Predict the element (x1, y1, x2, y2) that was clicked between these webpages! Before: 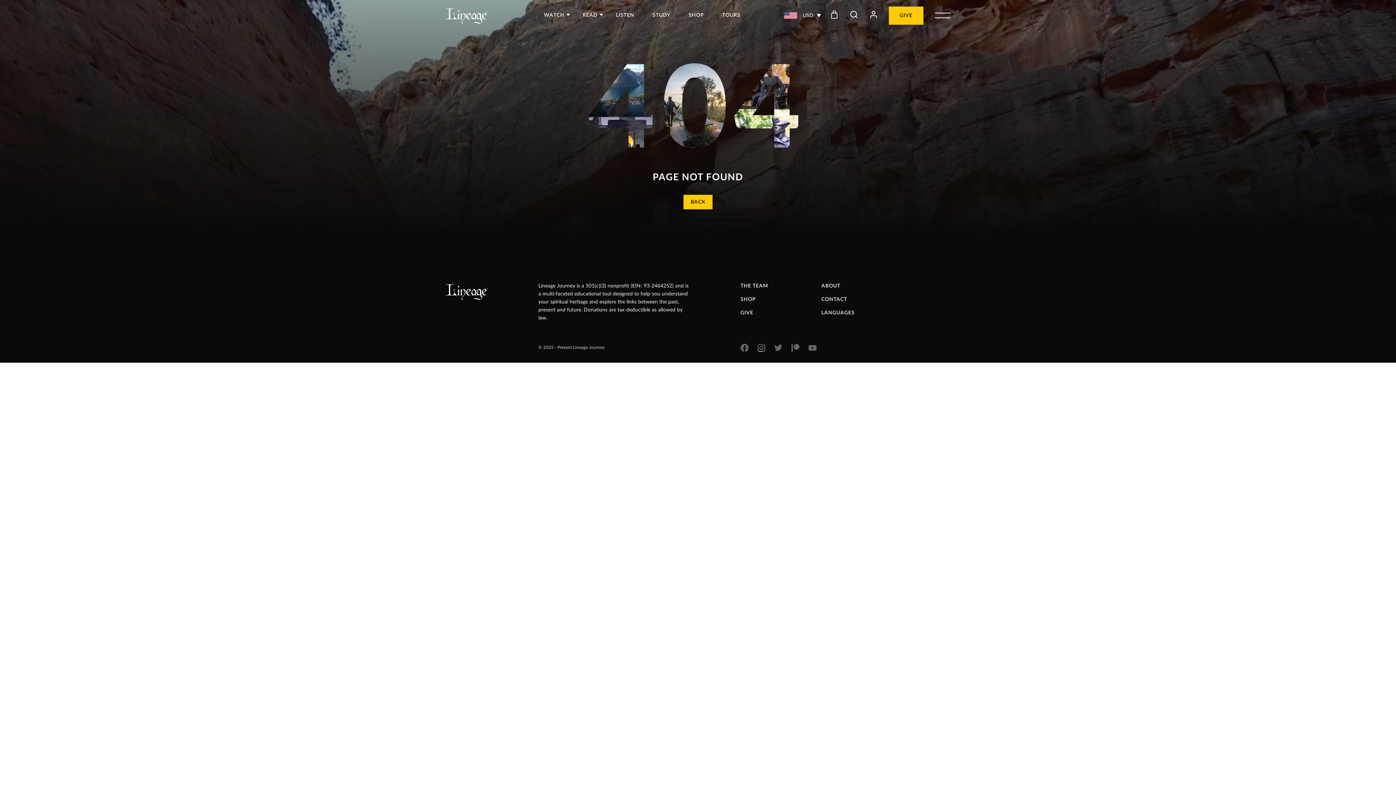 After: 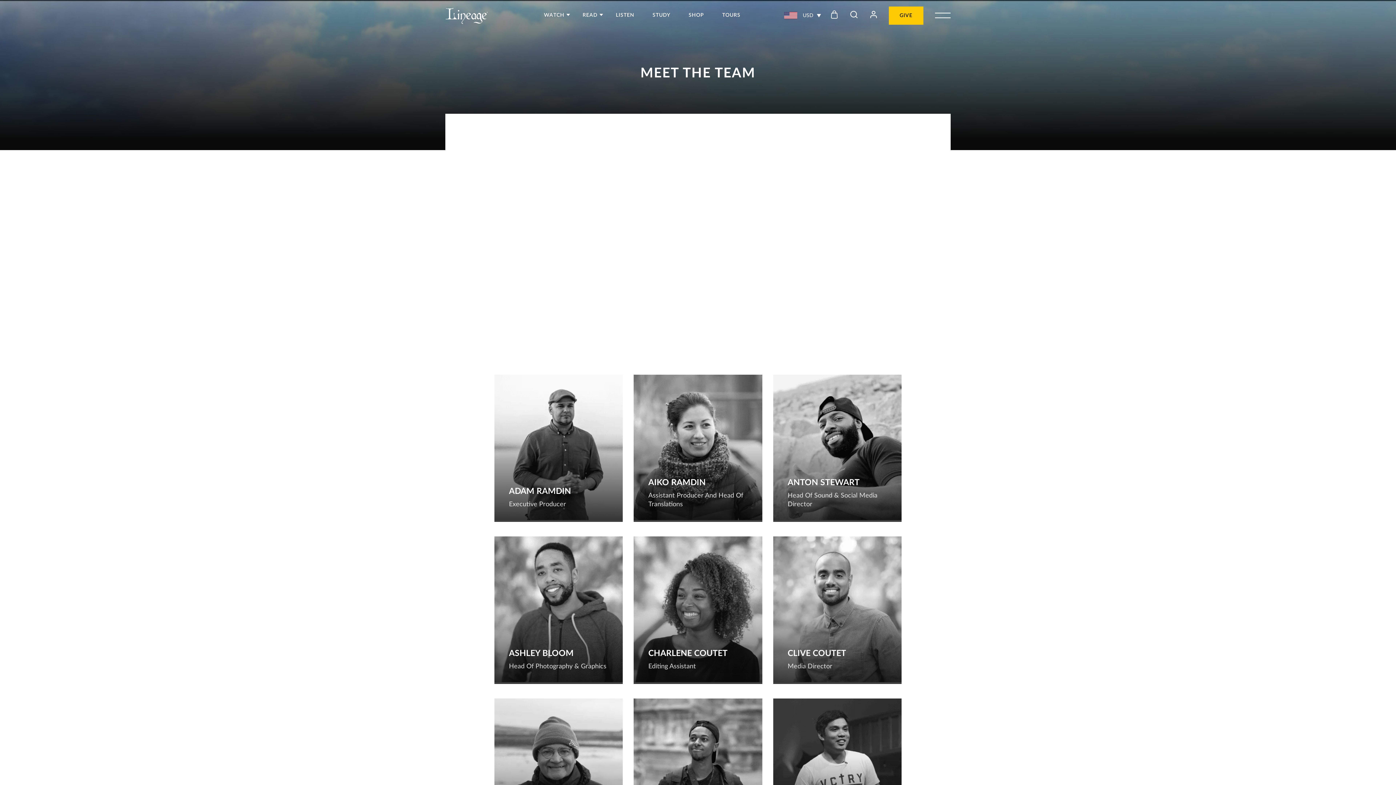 Action: bbox: (740, 282, 768, 290) label: THE TEAM